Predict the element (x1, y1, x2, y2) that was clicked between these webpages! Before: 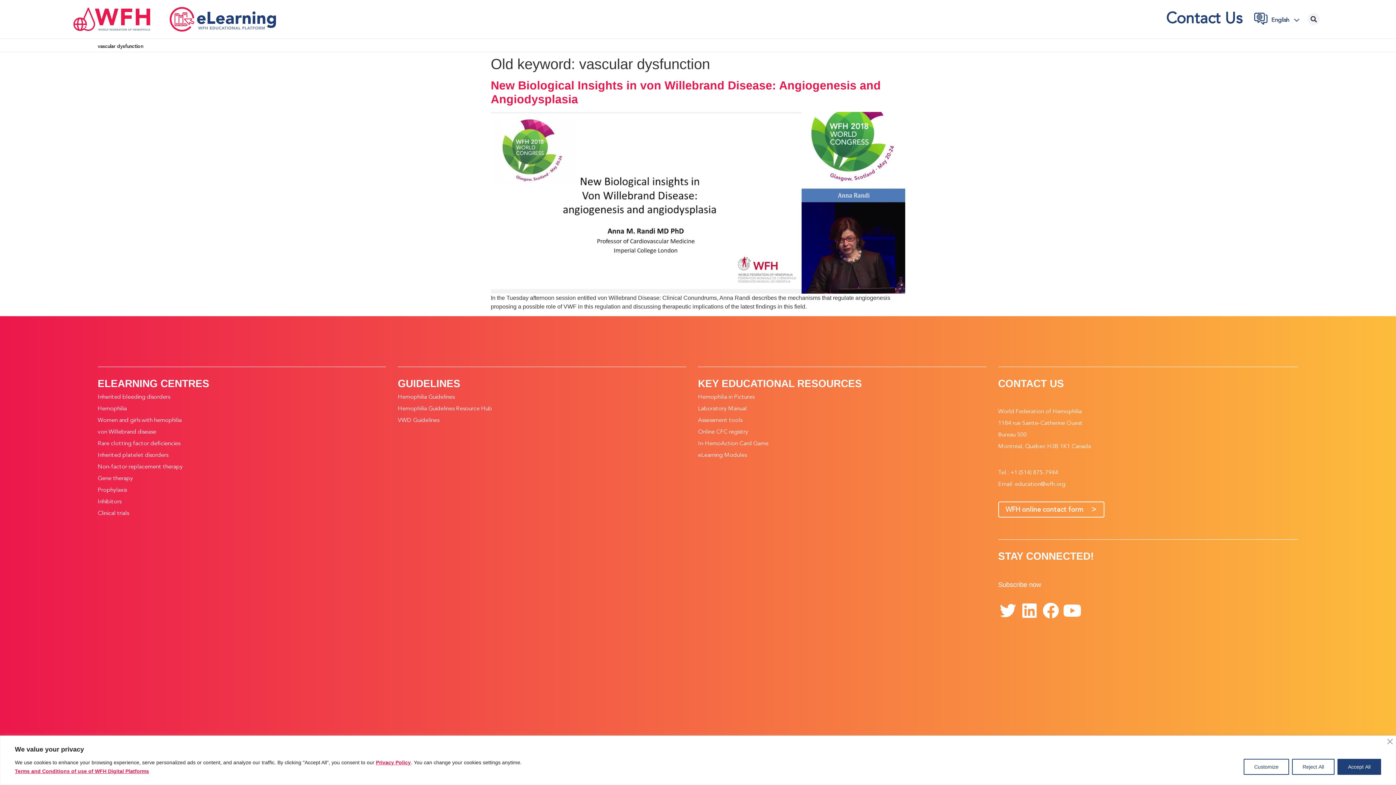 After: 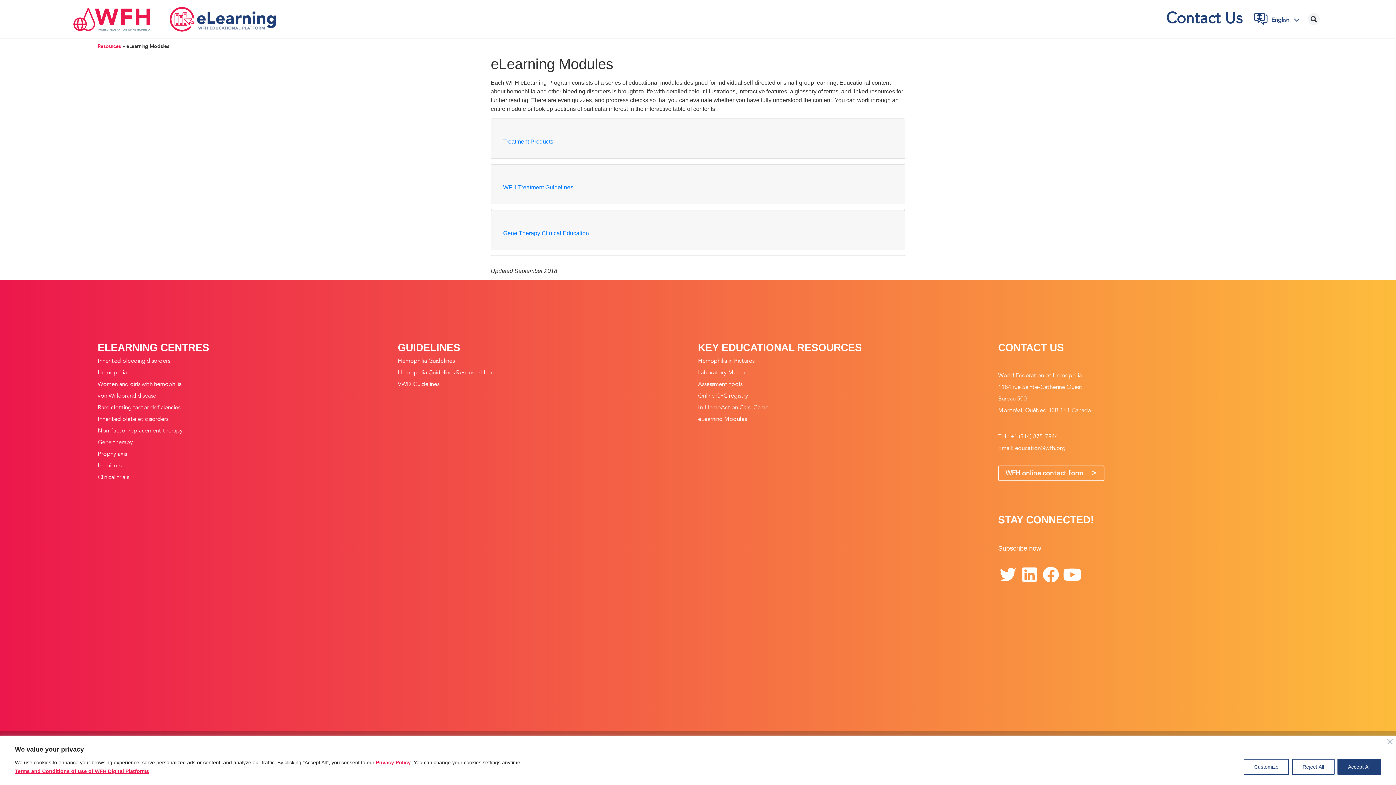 Action: label: eLearning Modules bbox: (698, 452, 746, 458)